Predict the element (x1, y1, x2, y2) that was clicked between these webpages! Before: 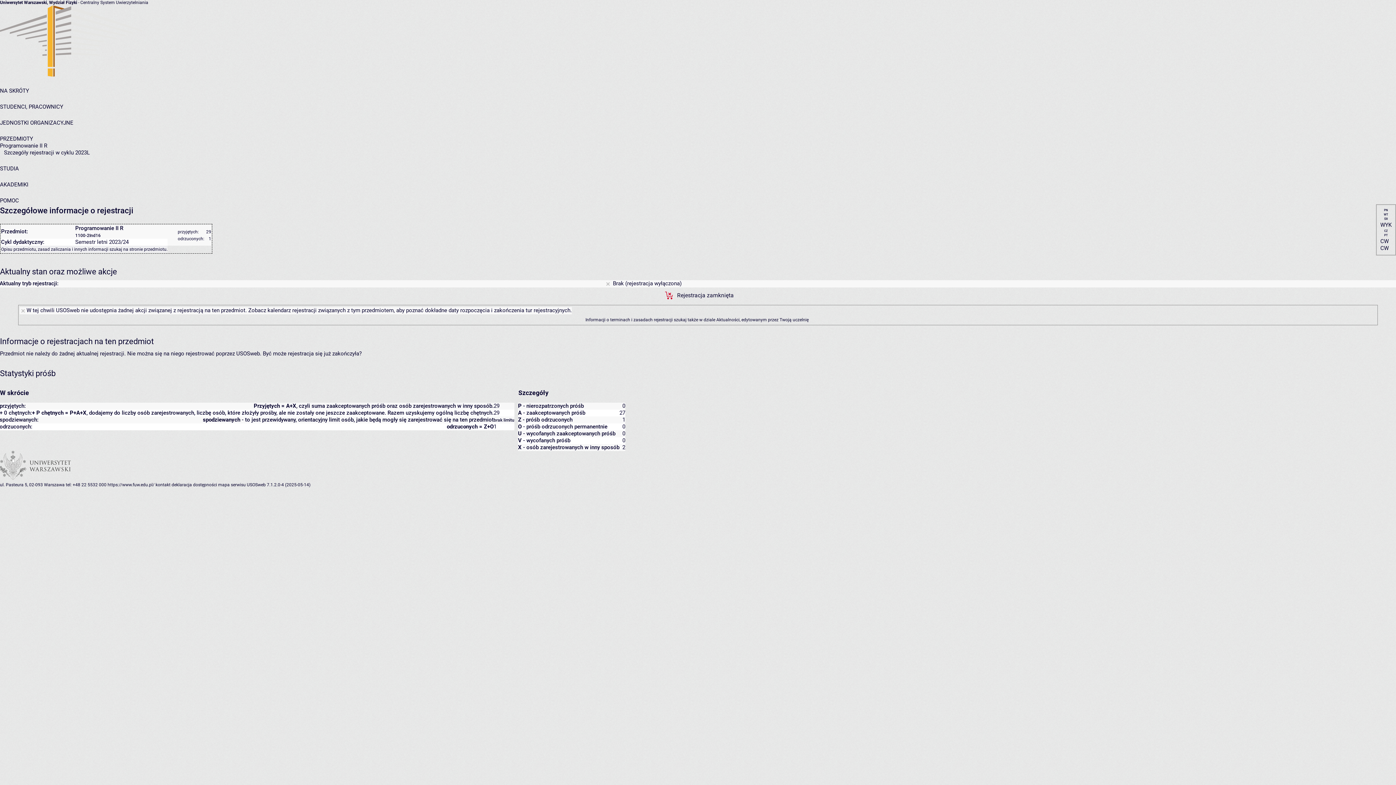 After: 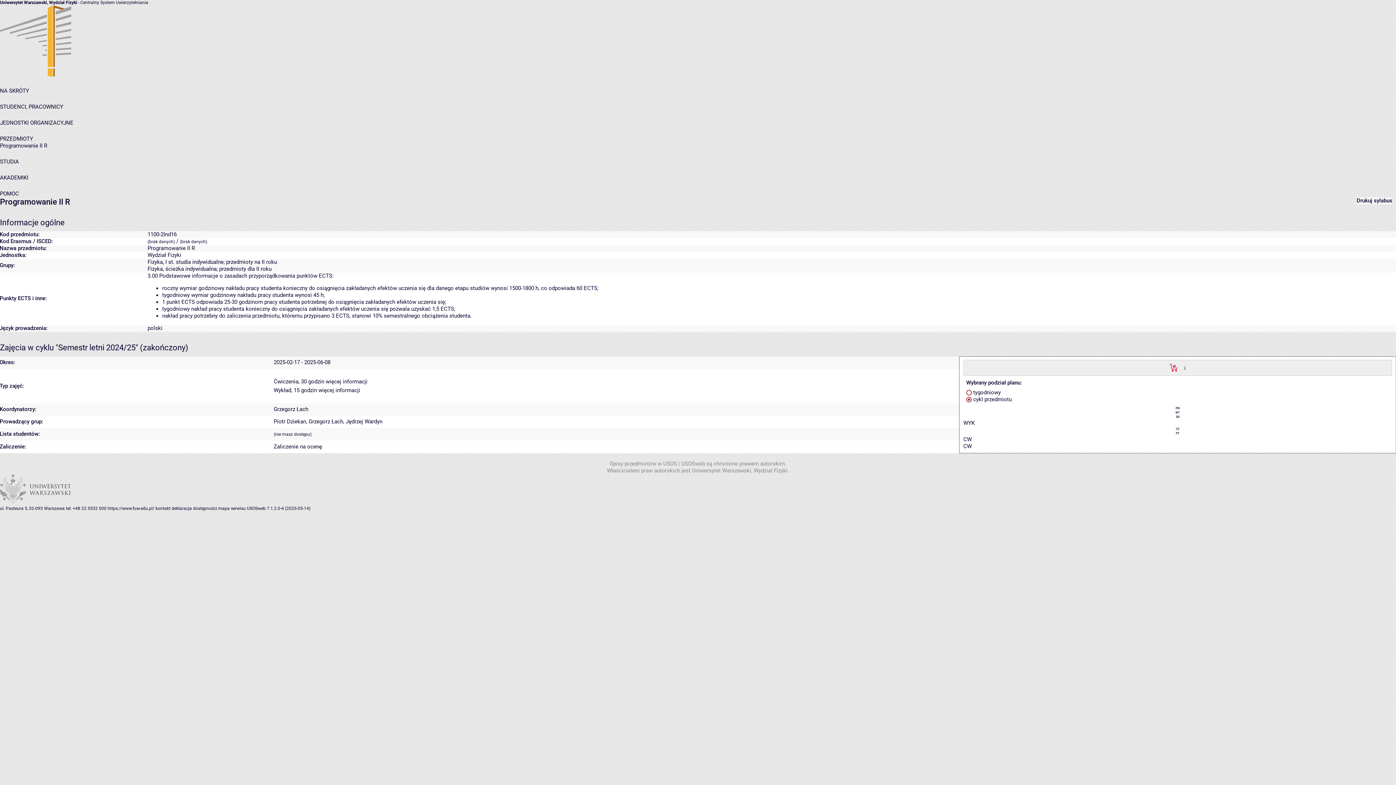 Action: label: Programowanie II R
1100-2Ind16 bbox: (75, 225, 123, 238)